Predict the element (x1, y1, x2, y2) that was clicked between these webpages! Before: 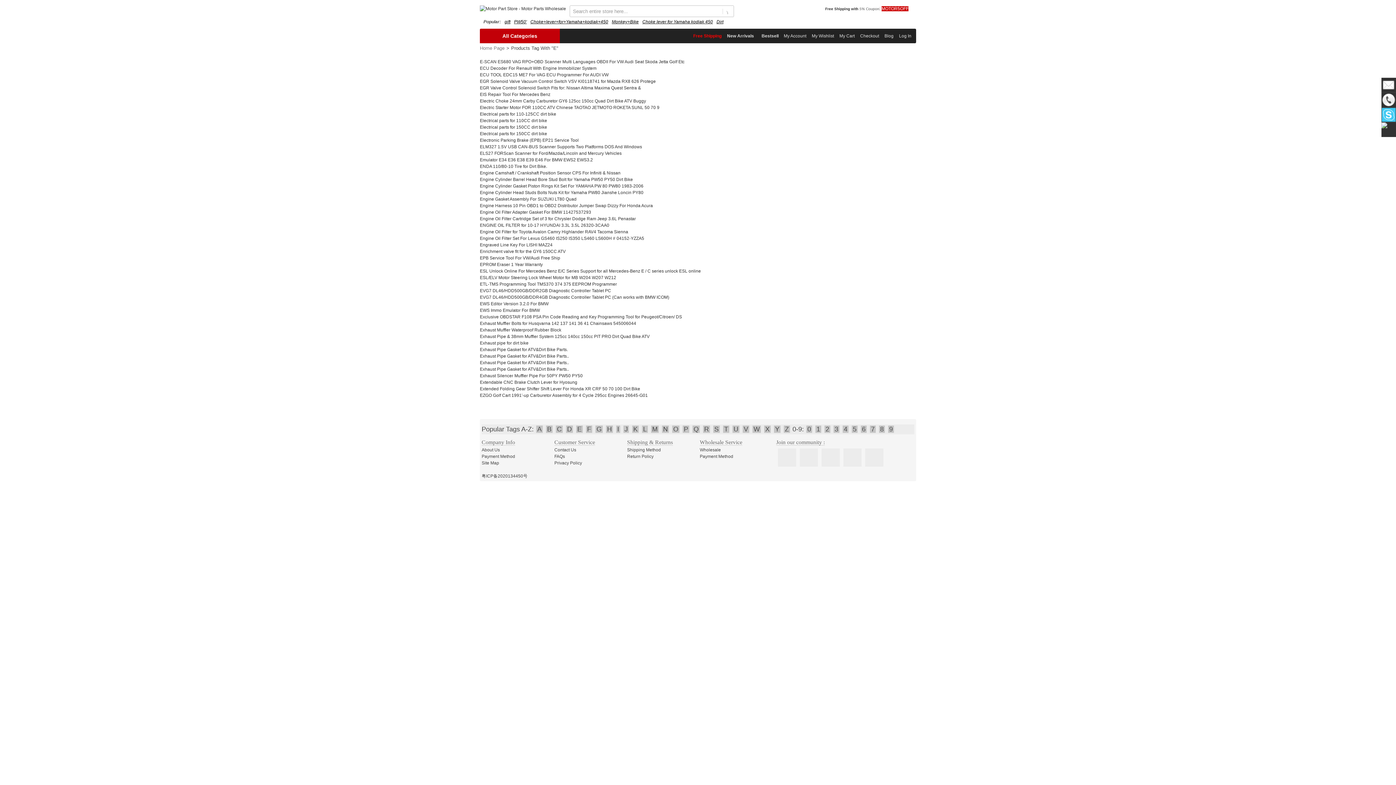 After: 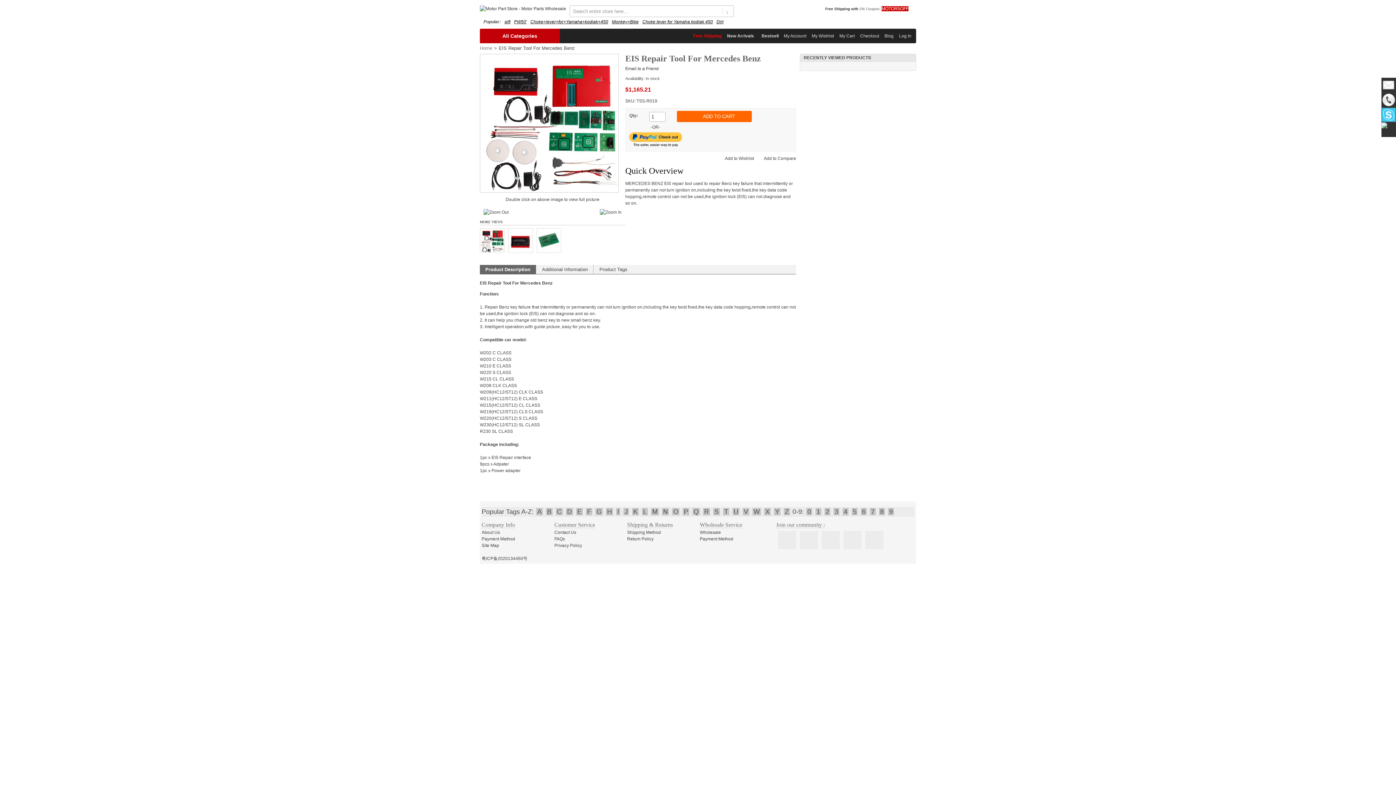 Action: label: EIS Repair Tool For Mercedes Benz bbox: (480, 92, 550, 97)